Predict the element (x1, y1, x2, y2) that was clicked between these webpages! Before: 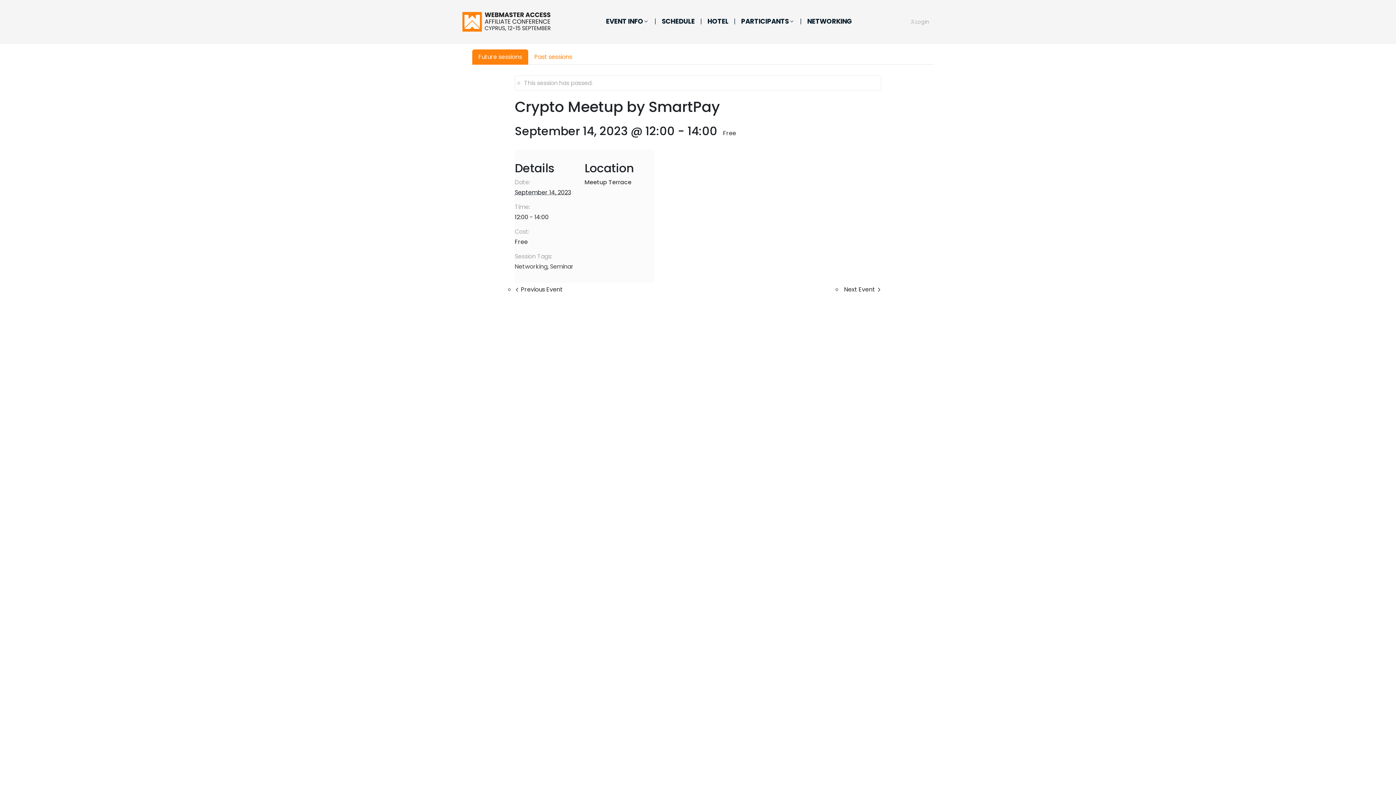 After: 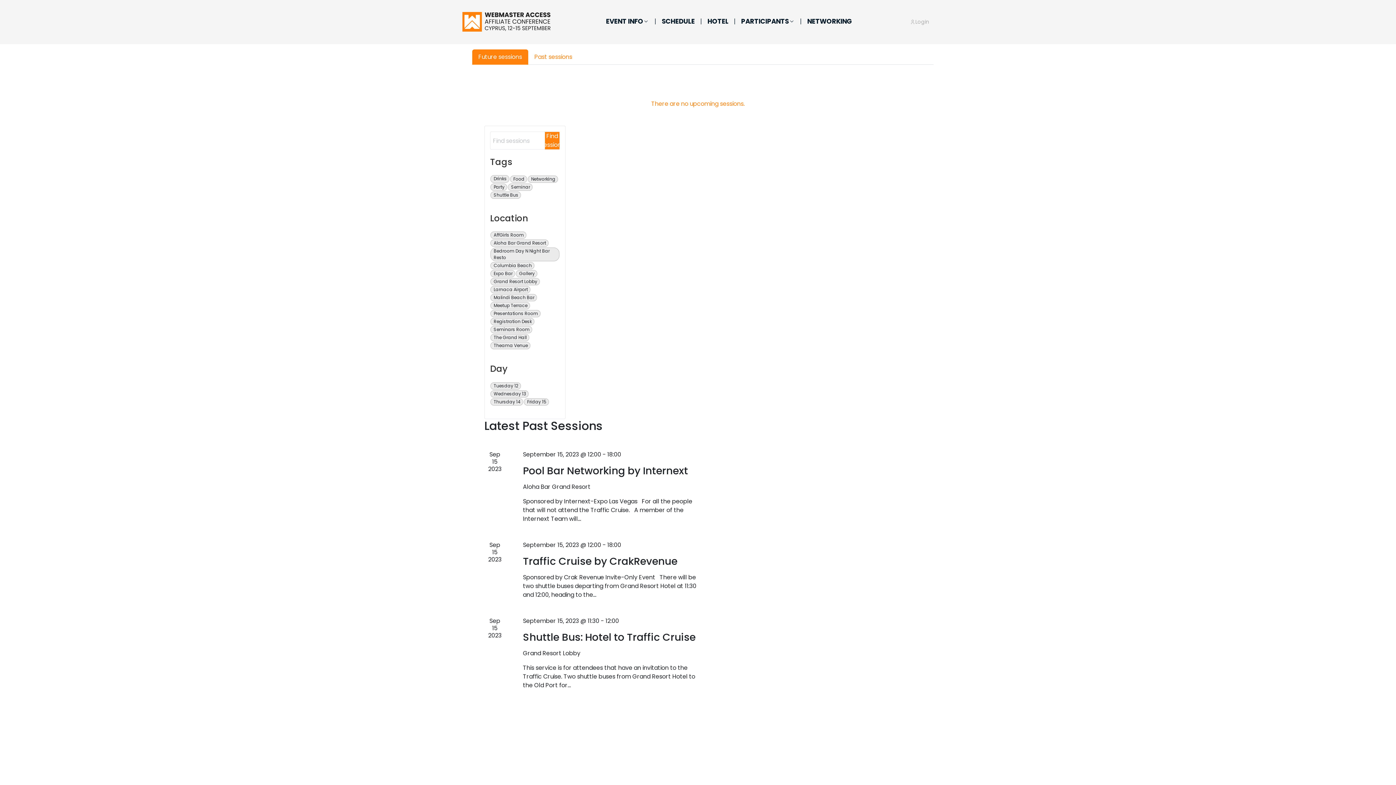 Action: label: Networking bbox: (514, 262, 547, 270)